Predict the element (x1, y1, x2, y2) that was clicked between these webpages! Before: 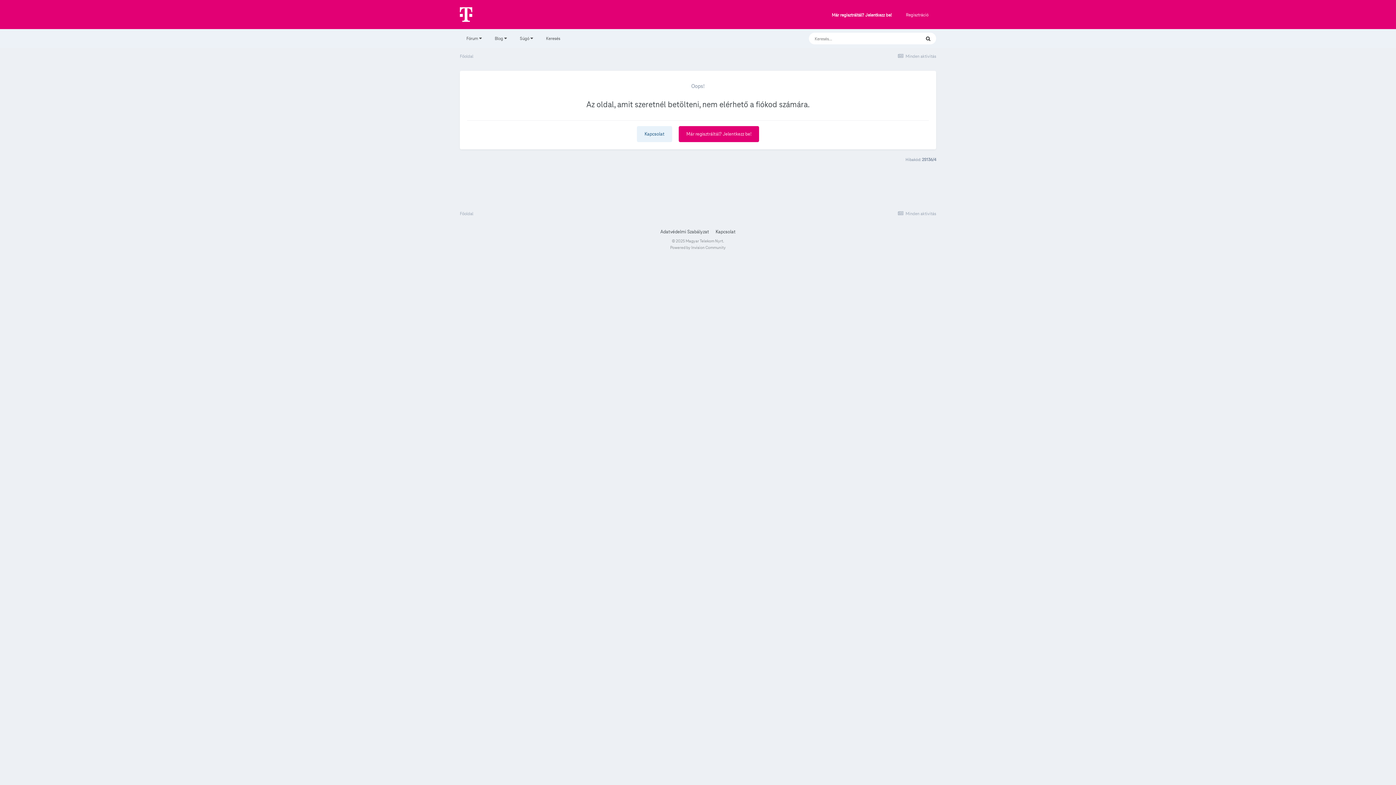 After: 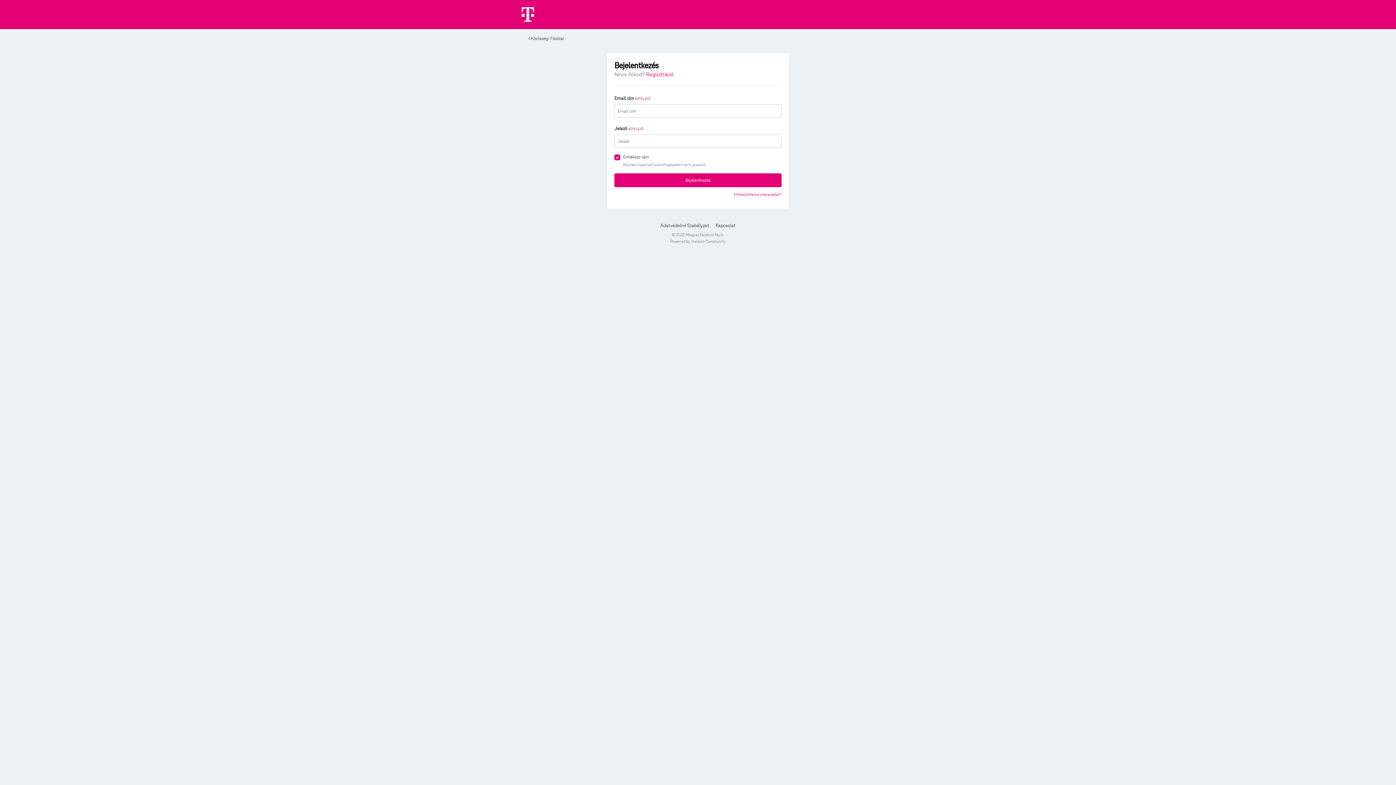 Action: bbox: (832, 12, 892, 17) label: Már regisztráltál? Jelentkezz be!